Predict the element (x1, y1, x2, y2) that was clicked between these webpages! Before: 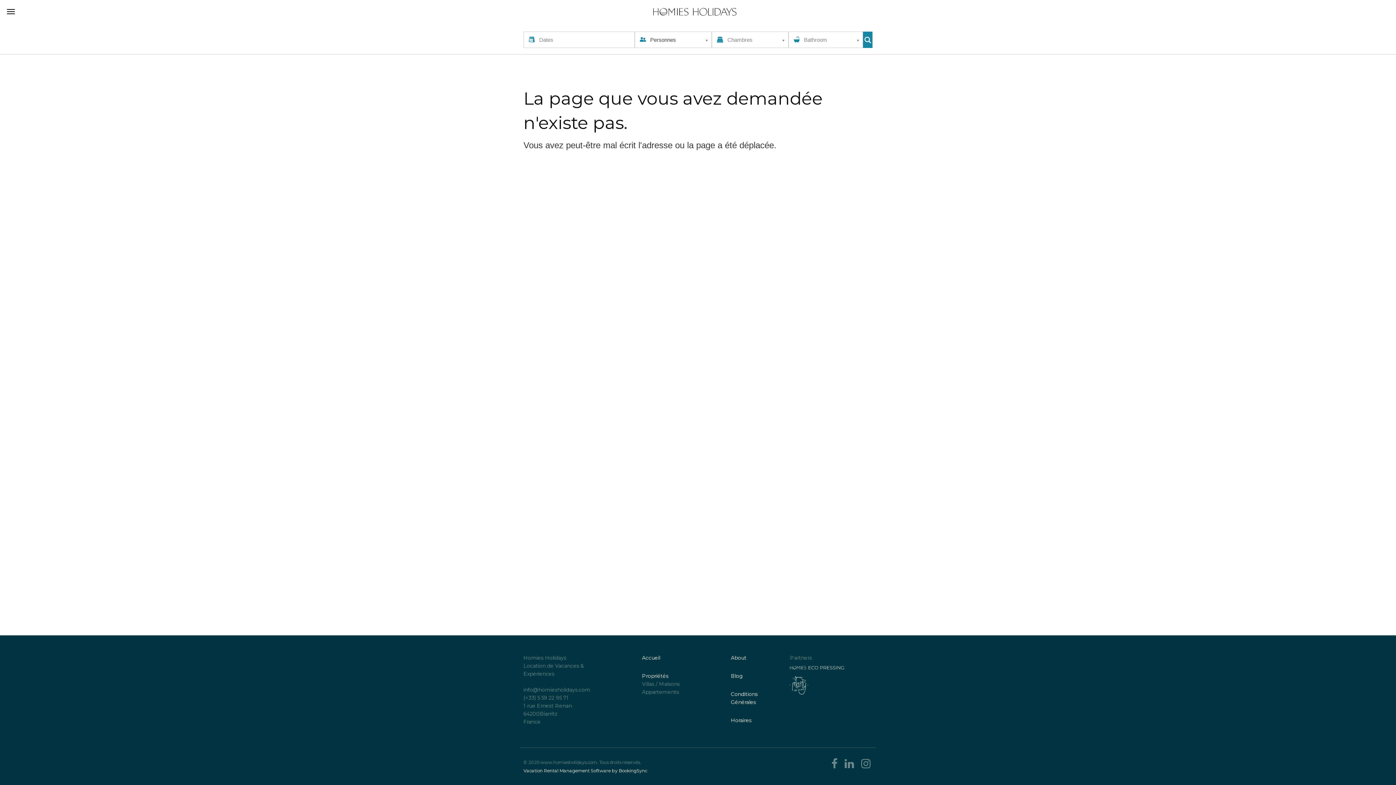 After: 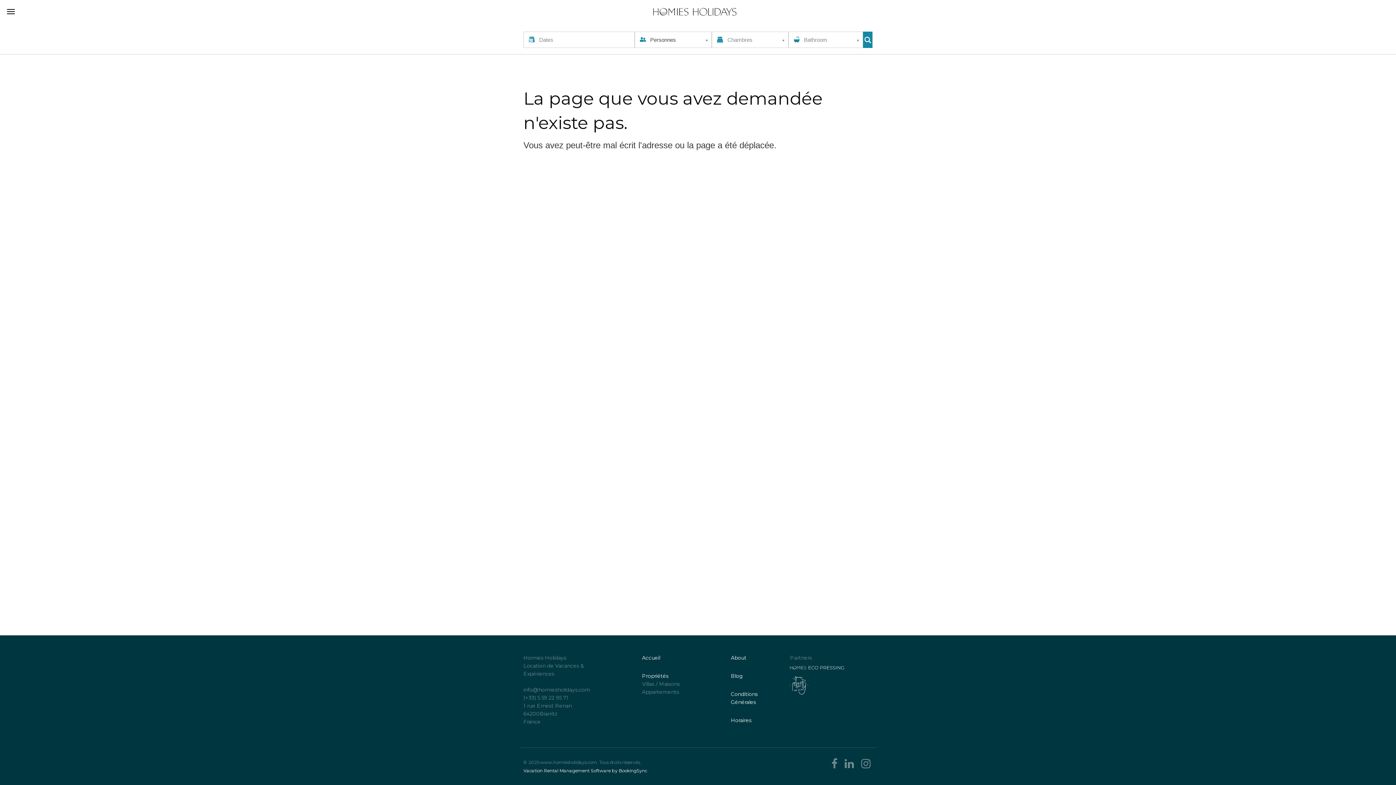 Action: bbox: (790, 665, 844, 672)